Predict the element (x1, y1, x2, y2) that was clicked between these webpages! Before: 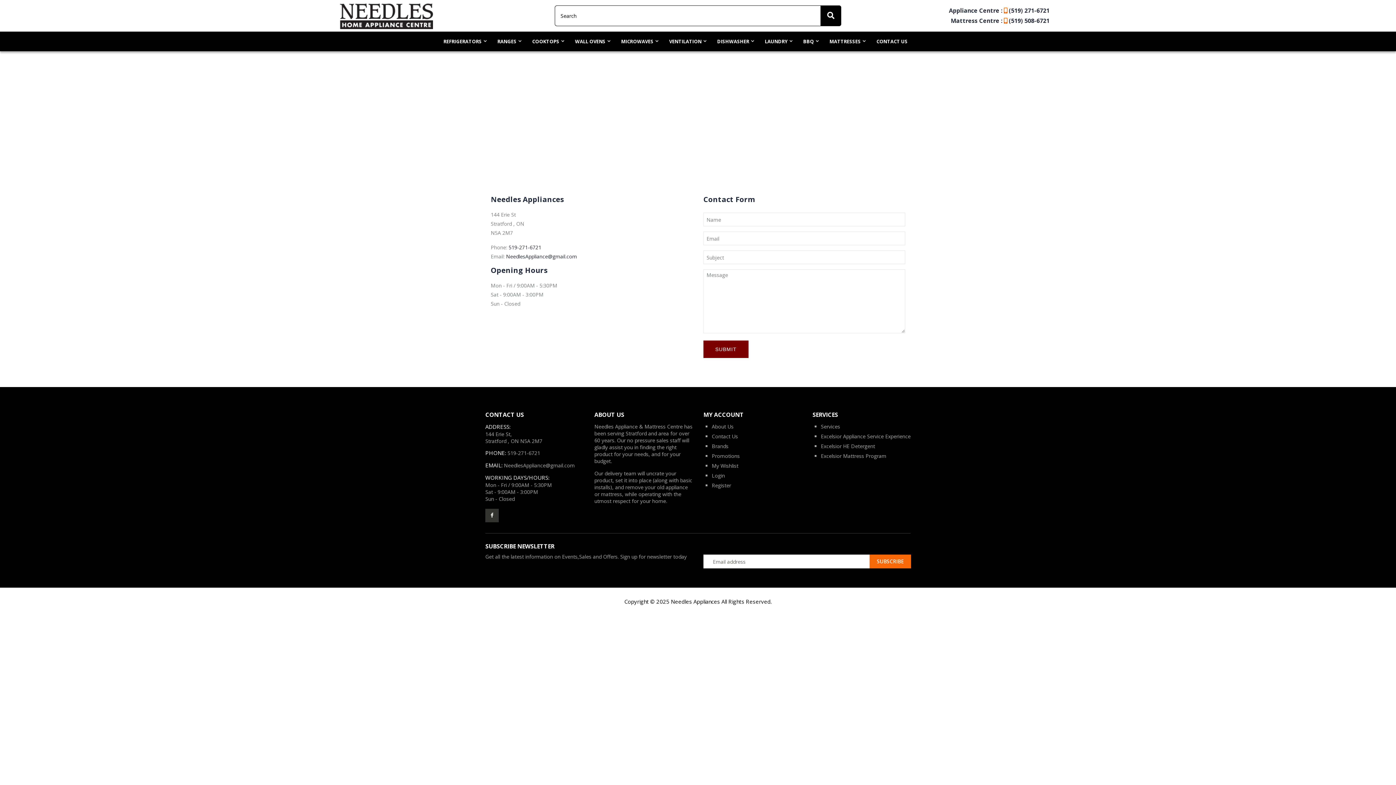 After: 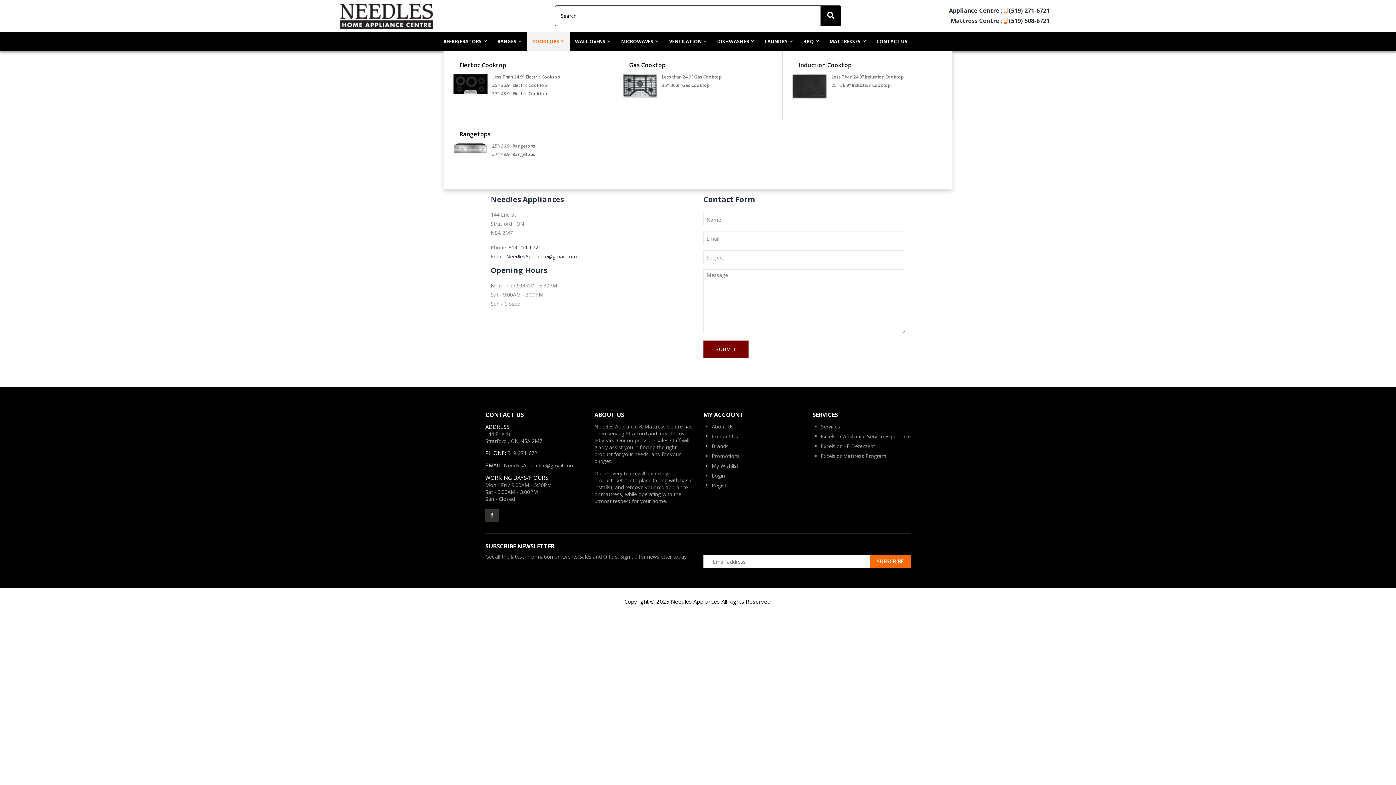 Action: label: COOKTOPS bbox: (526, 31, 569, 51)